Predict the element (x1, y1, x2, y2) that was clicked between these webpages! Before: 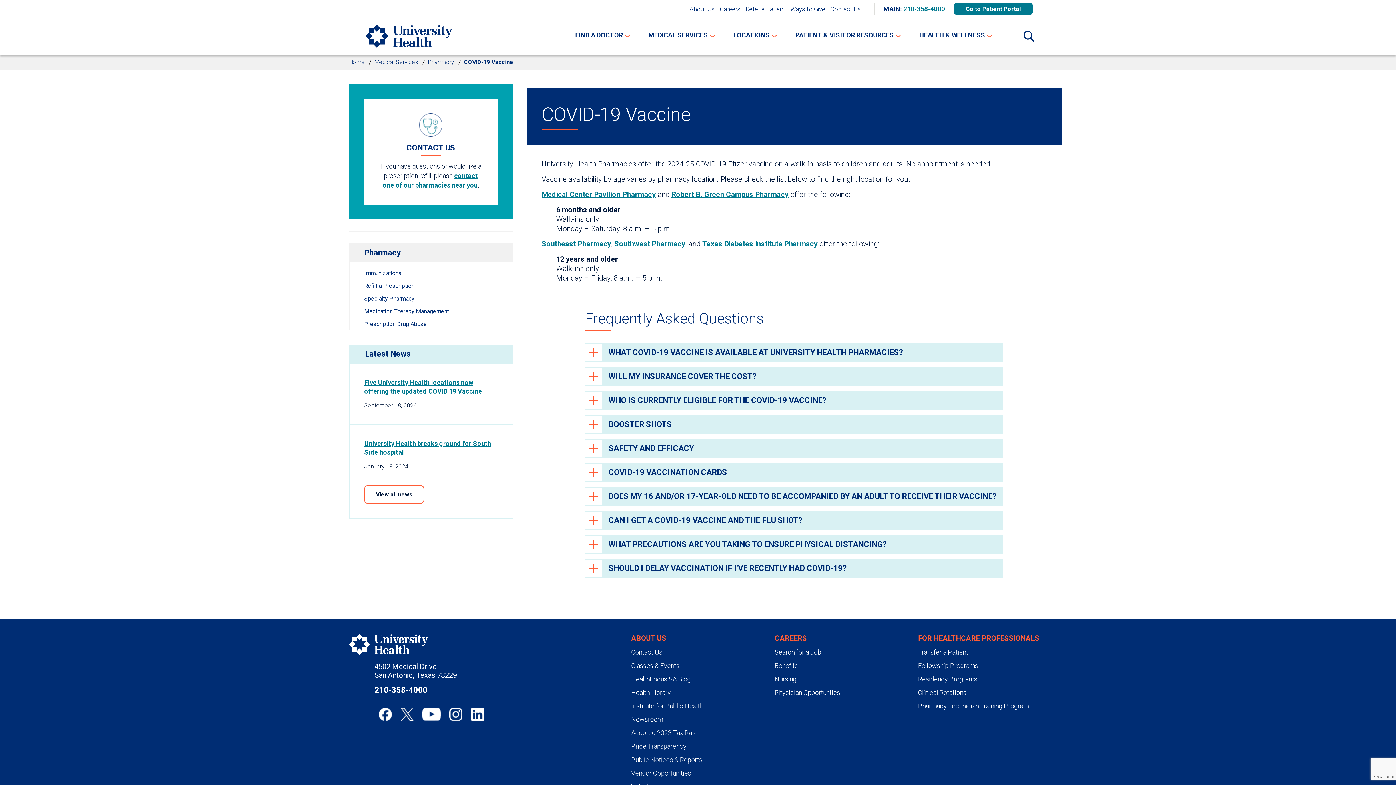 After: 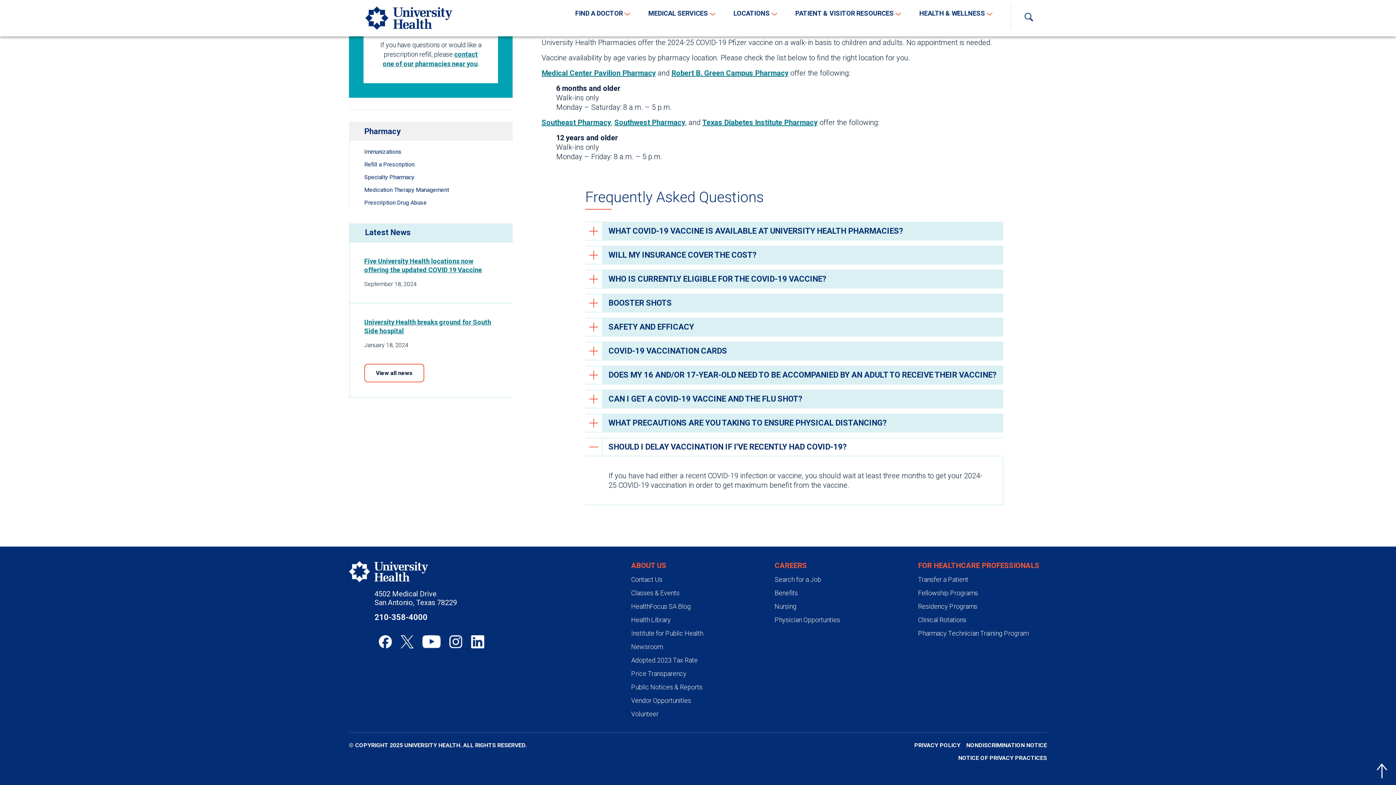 Action: bbox: (585, 560, 602, 577)